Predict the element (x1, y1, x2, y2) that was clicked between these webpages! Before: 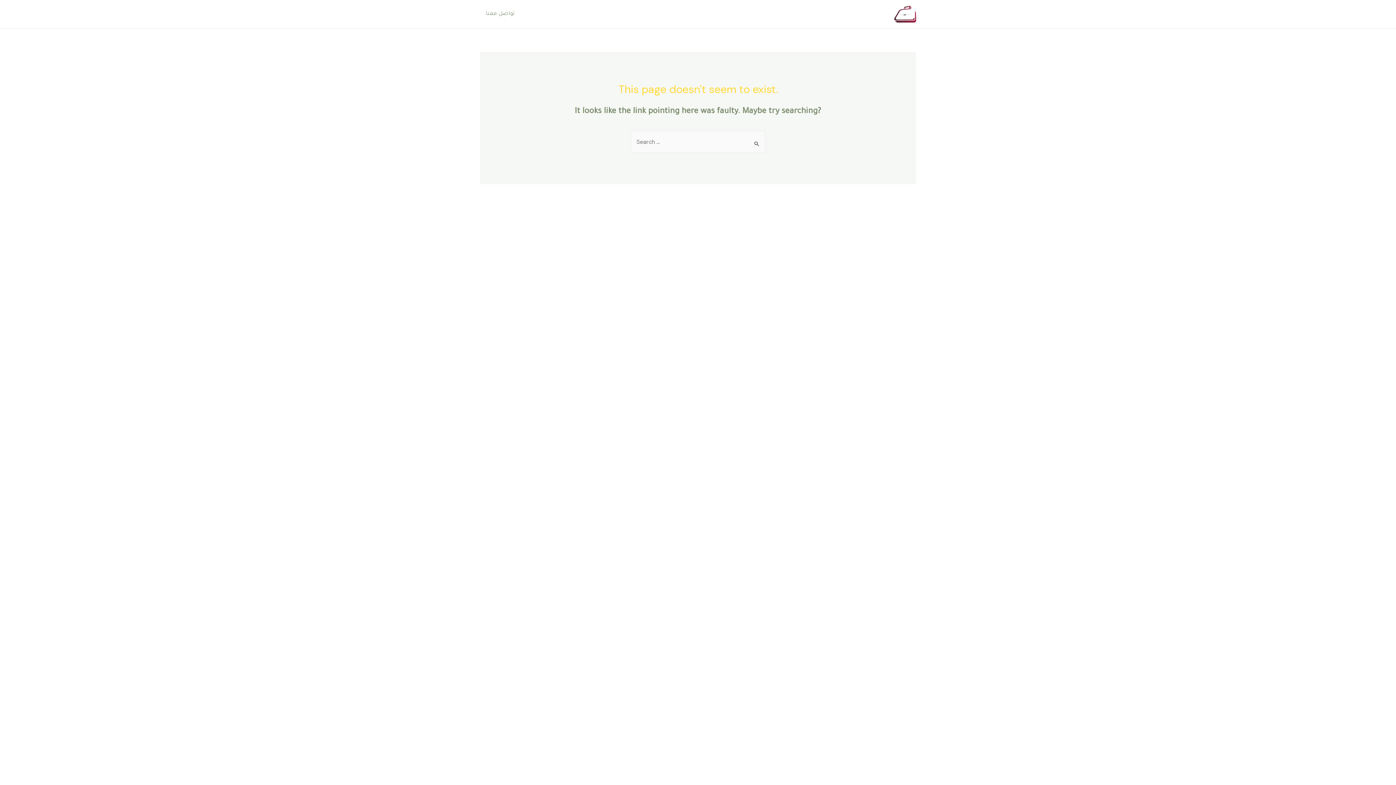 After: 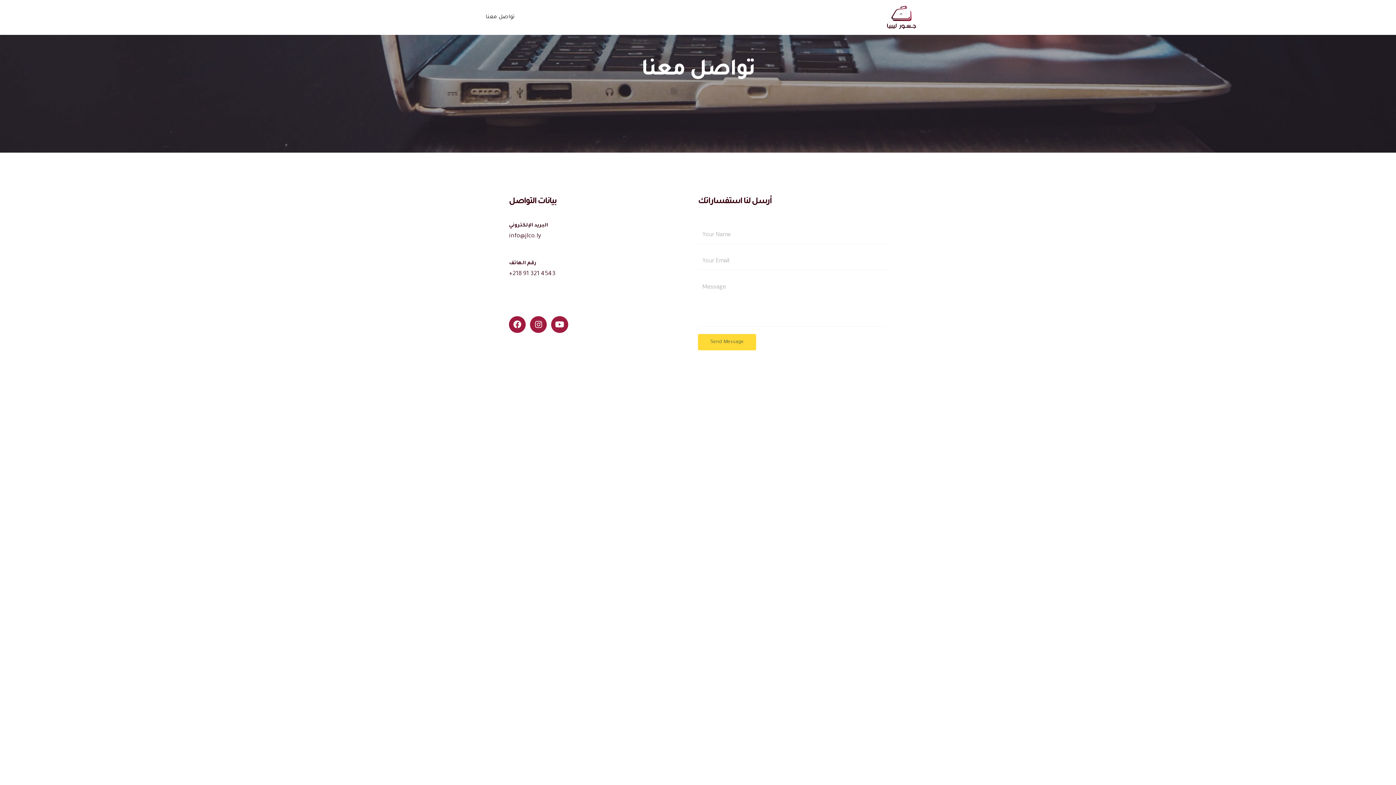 Action: bbox: (480, 4, 887, 23) label: تواصل معنا